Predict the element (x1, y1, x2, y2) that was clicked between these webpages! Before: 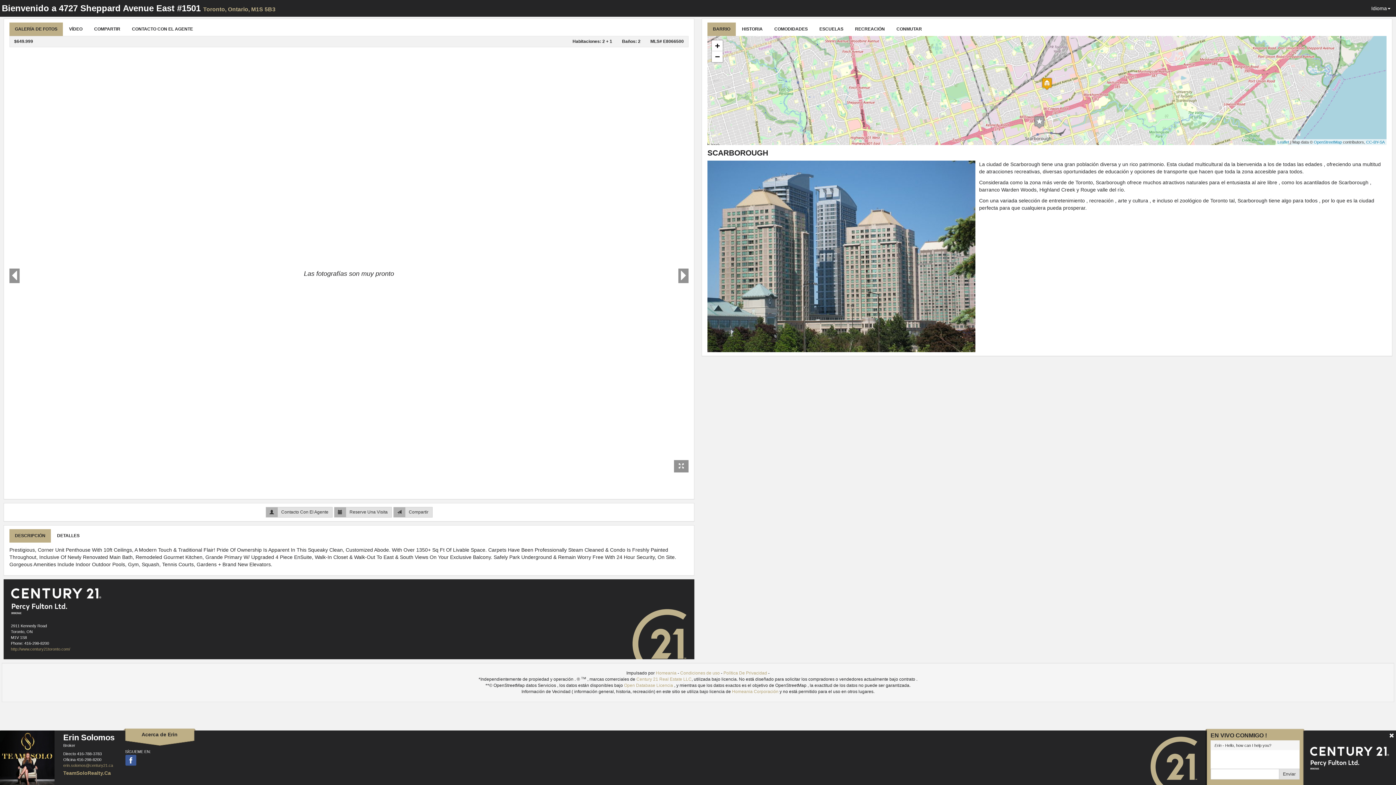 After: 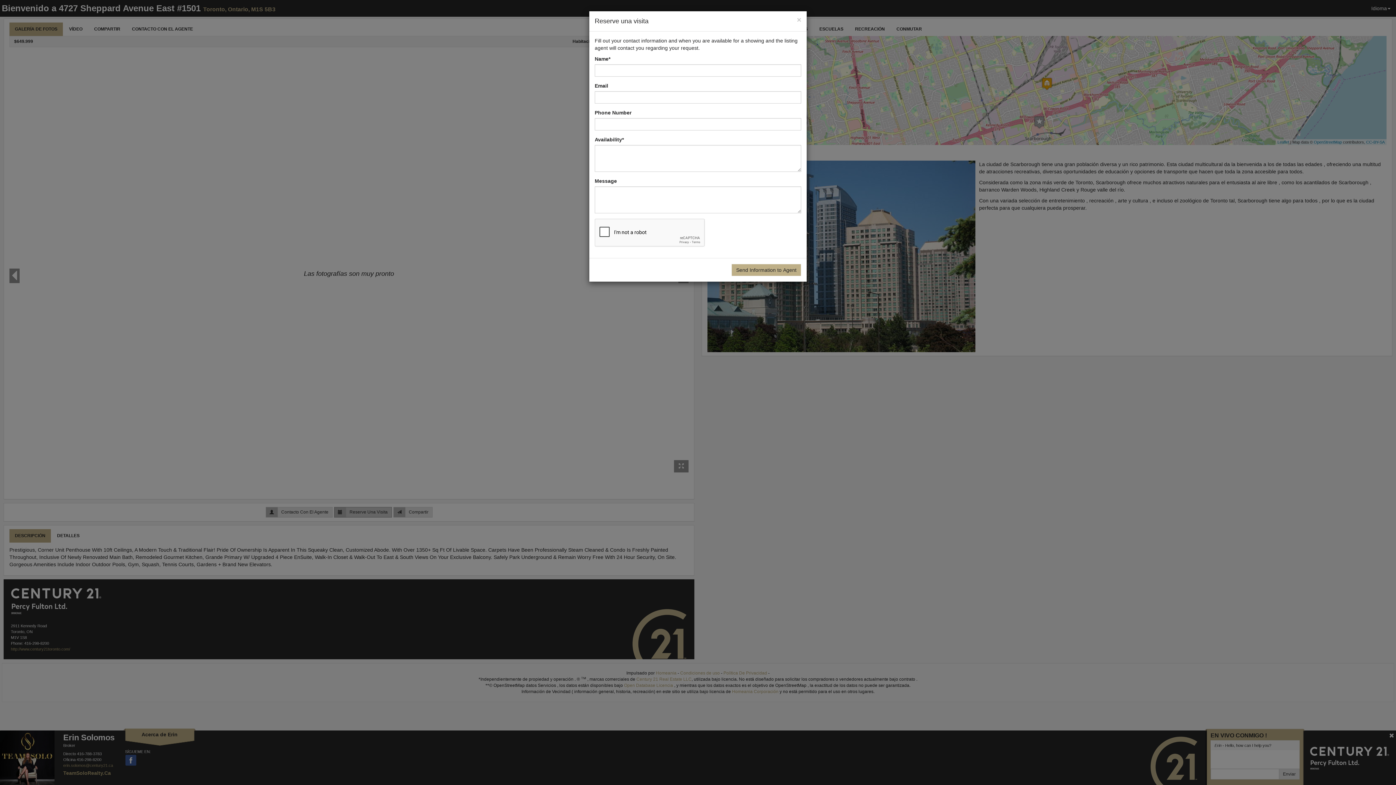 Action: bbox: (334, 507, 391, 517) label: Reserve Una Visita